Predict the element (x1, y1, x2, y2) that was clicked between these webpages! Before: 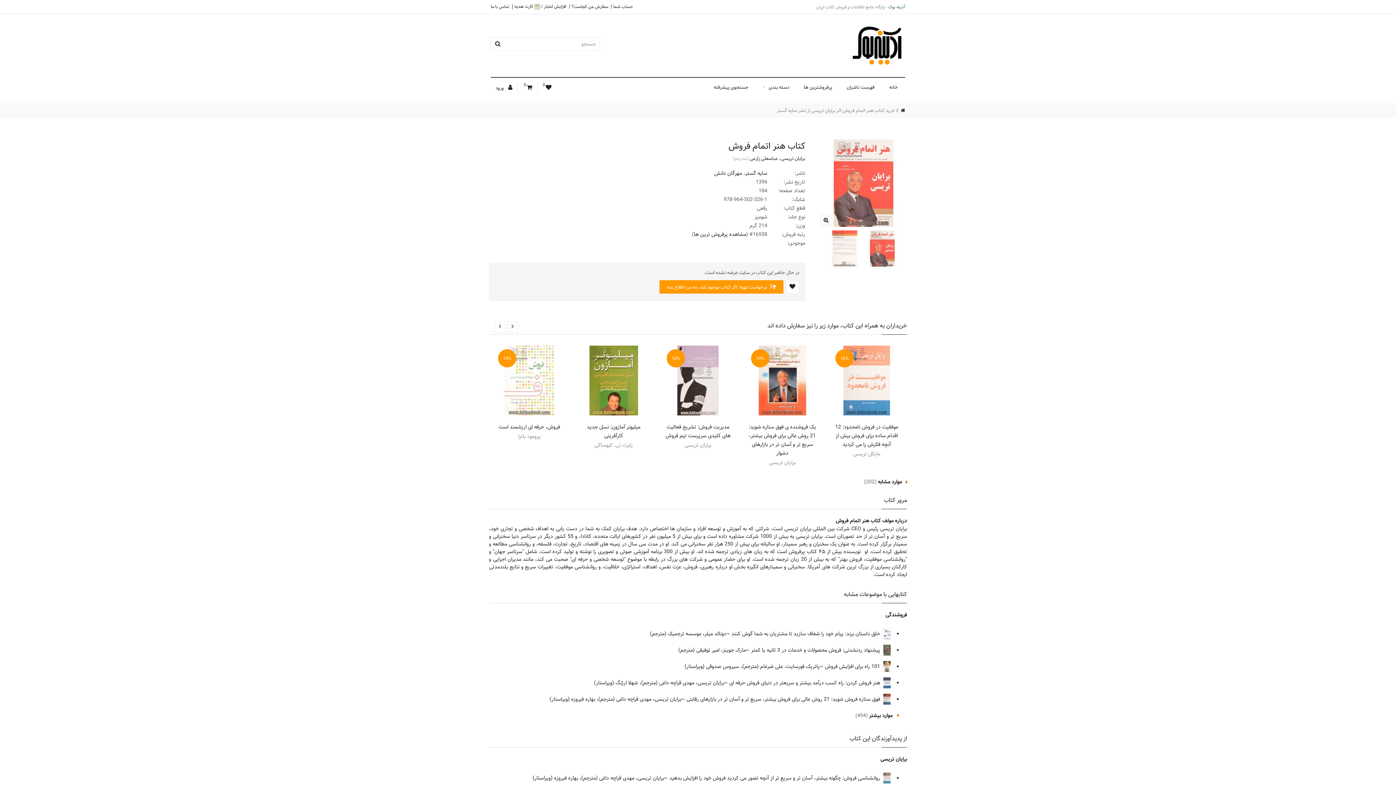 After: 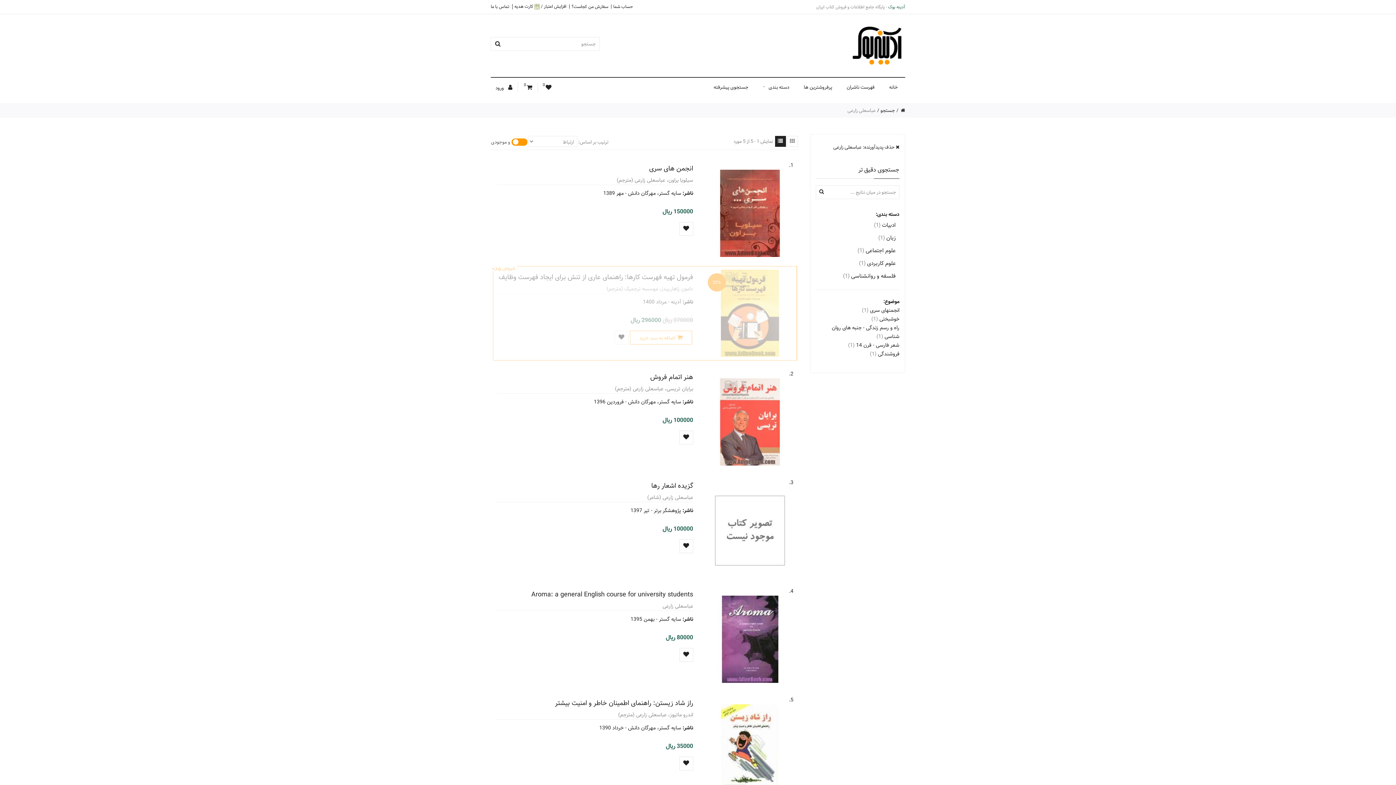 Action: bbox: (749, 154, 778, 162) label: عباسعلی زارعی